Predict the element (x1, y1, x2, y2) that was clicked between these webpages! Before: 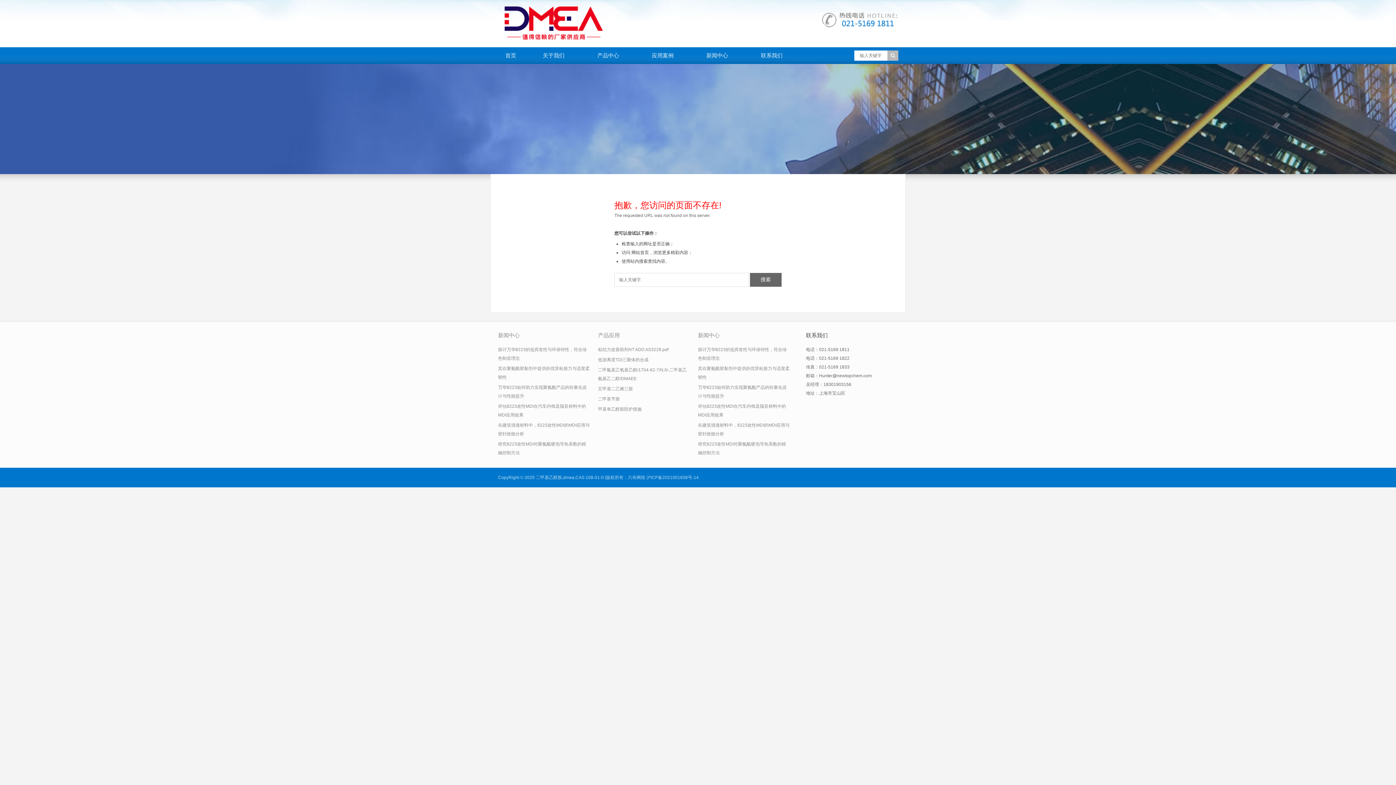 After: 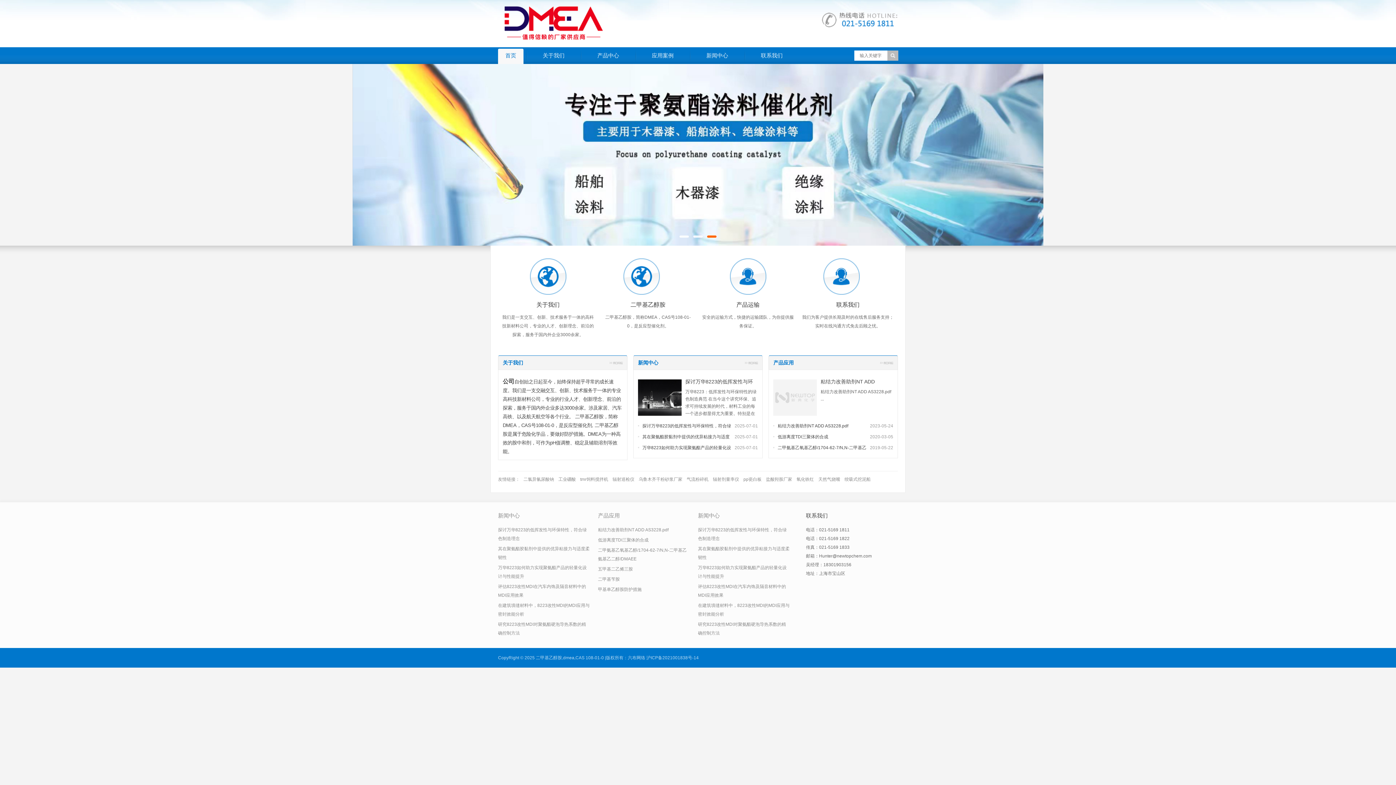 Action: bbox: (498, 5, 607, 41)